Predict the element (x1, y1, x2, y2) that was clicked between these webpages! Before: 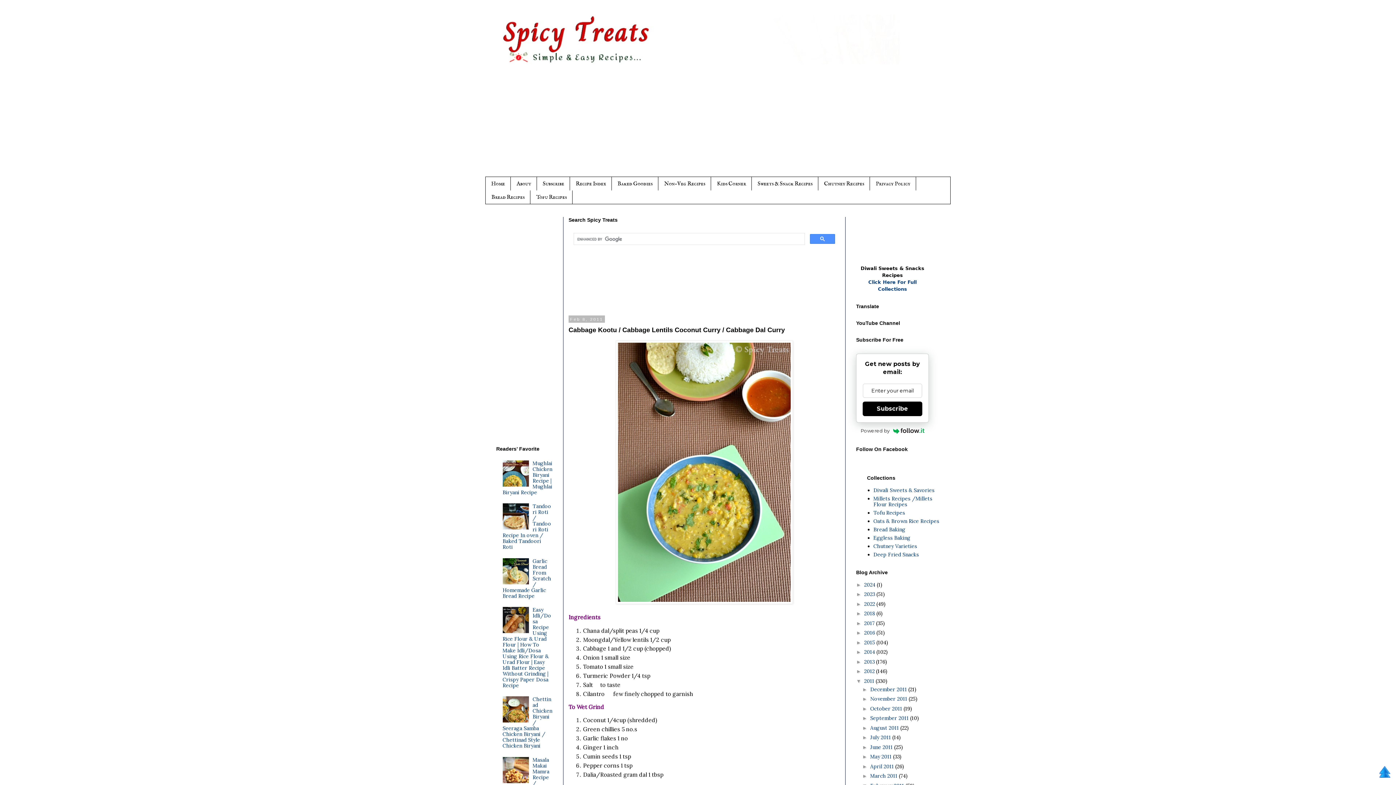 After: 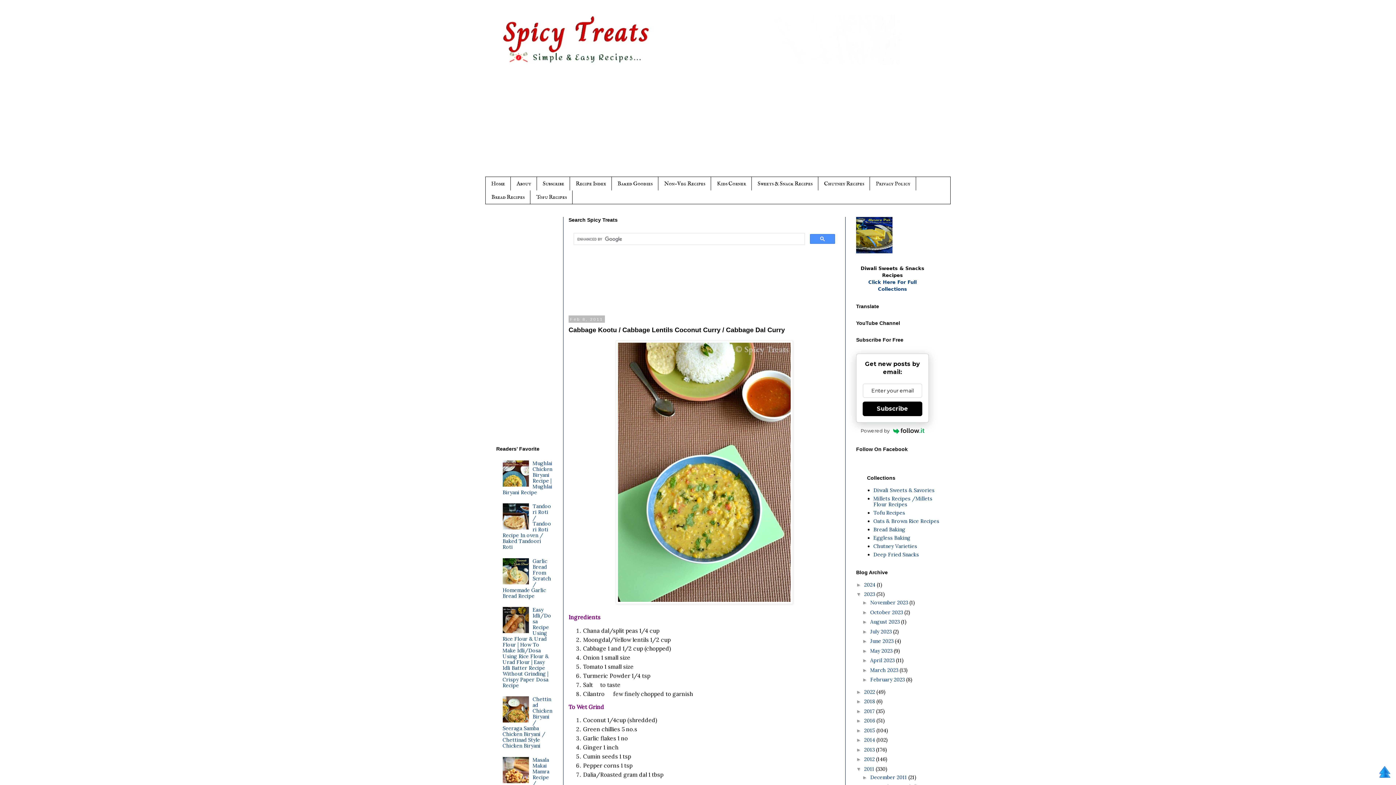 Action: label: ►   bbox: (856, 591, 864, 597)